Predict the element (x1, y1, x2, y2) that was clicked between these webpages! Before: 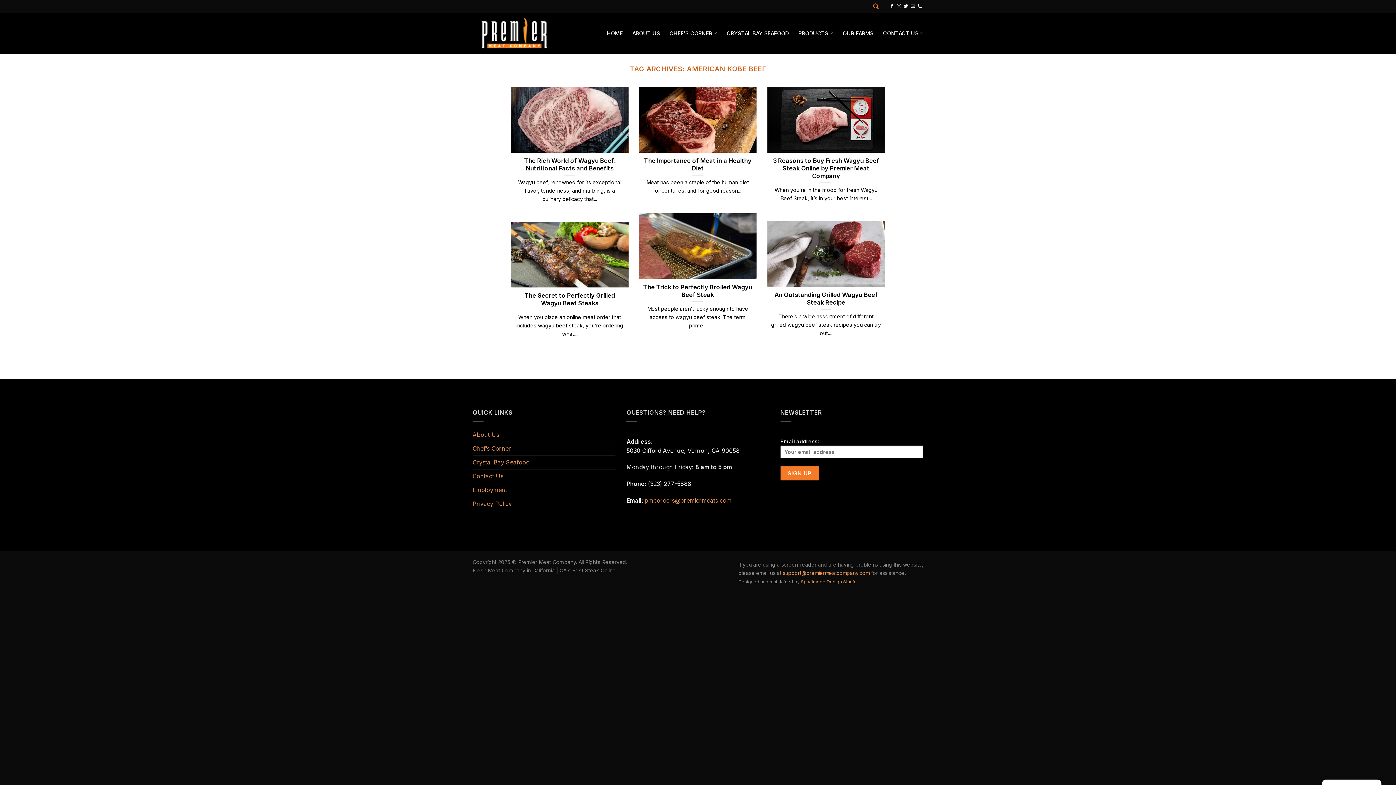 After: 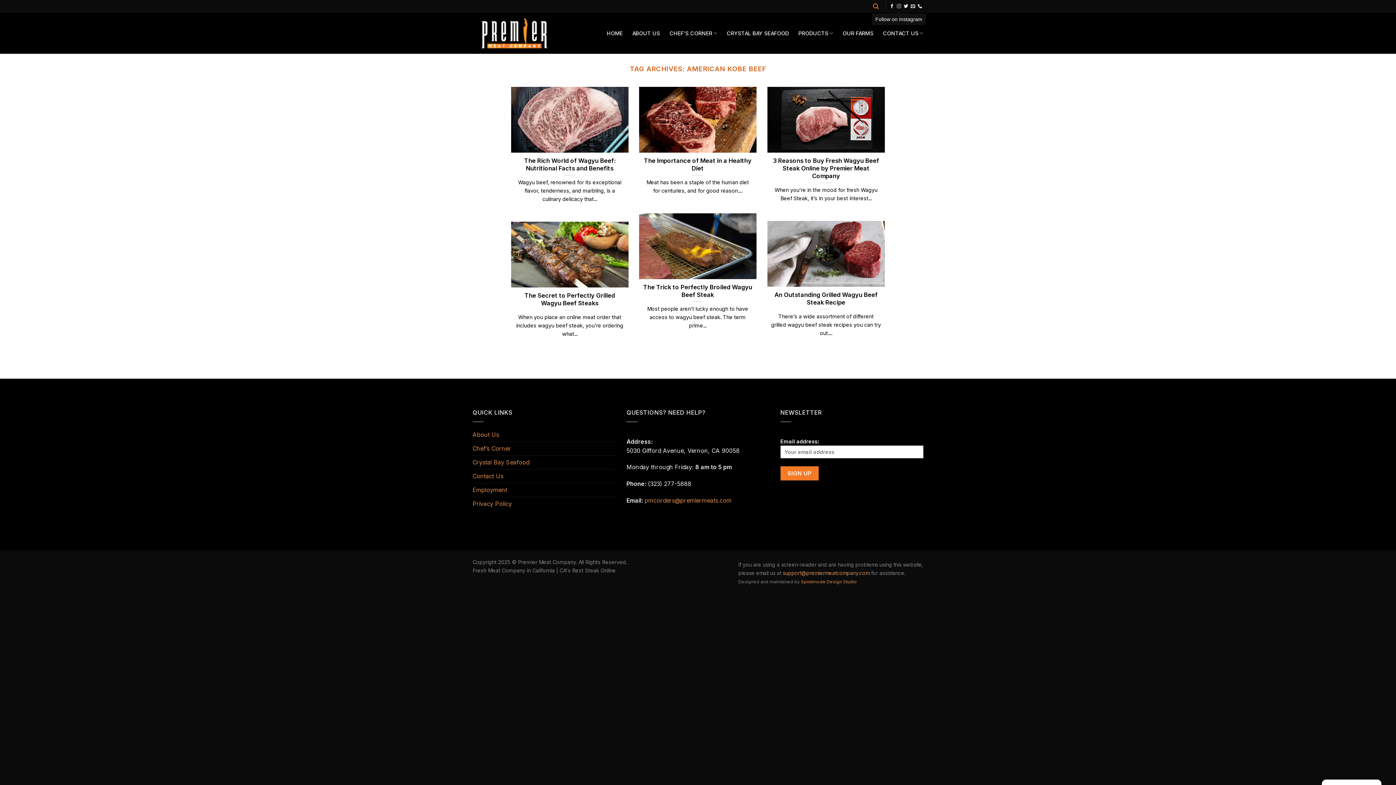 Action: label: Follow on Instagram bbox: (897, 3, 901, 9)